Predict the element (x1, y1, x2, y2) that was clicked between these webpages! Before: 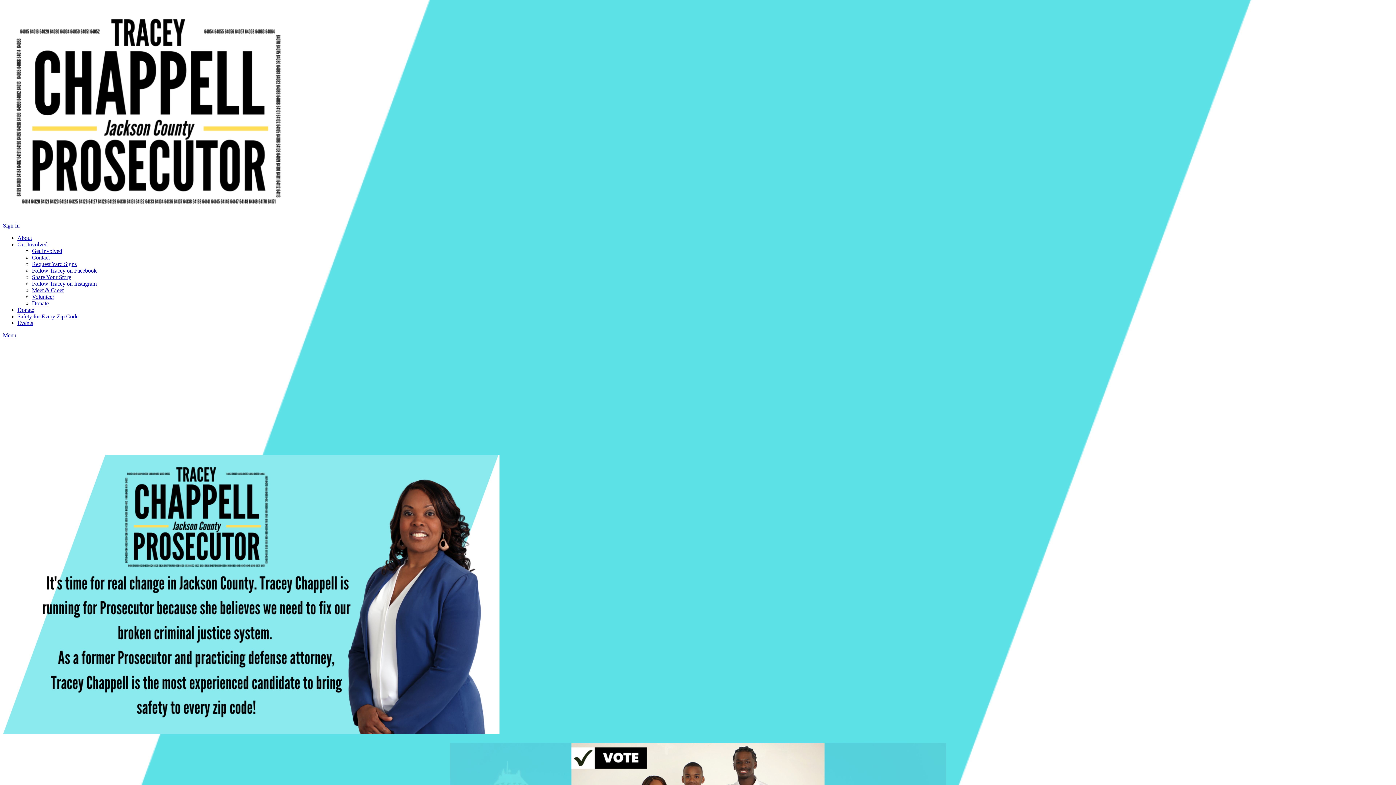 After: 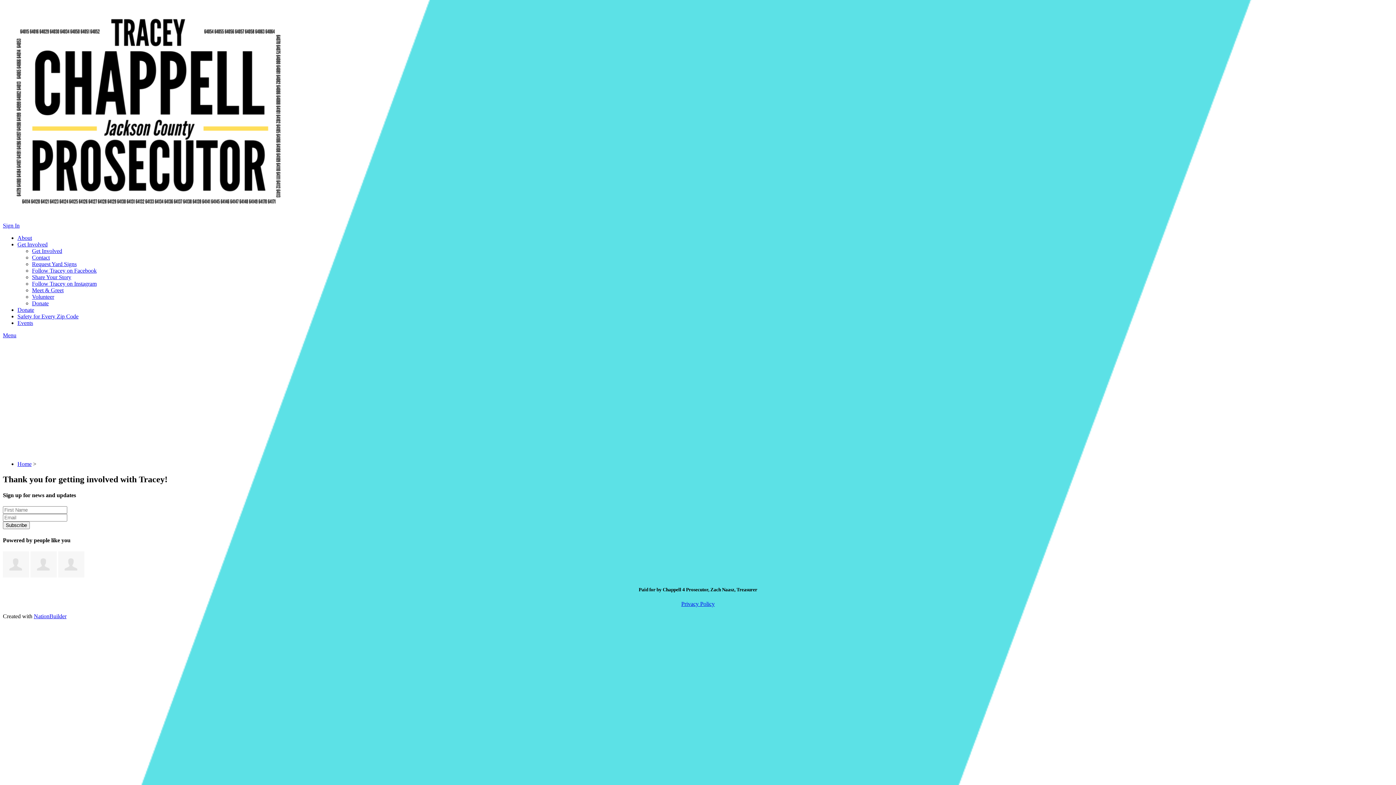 Action: label: Get Involved bbox: (17, 241, 47, 247)